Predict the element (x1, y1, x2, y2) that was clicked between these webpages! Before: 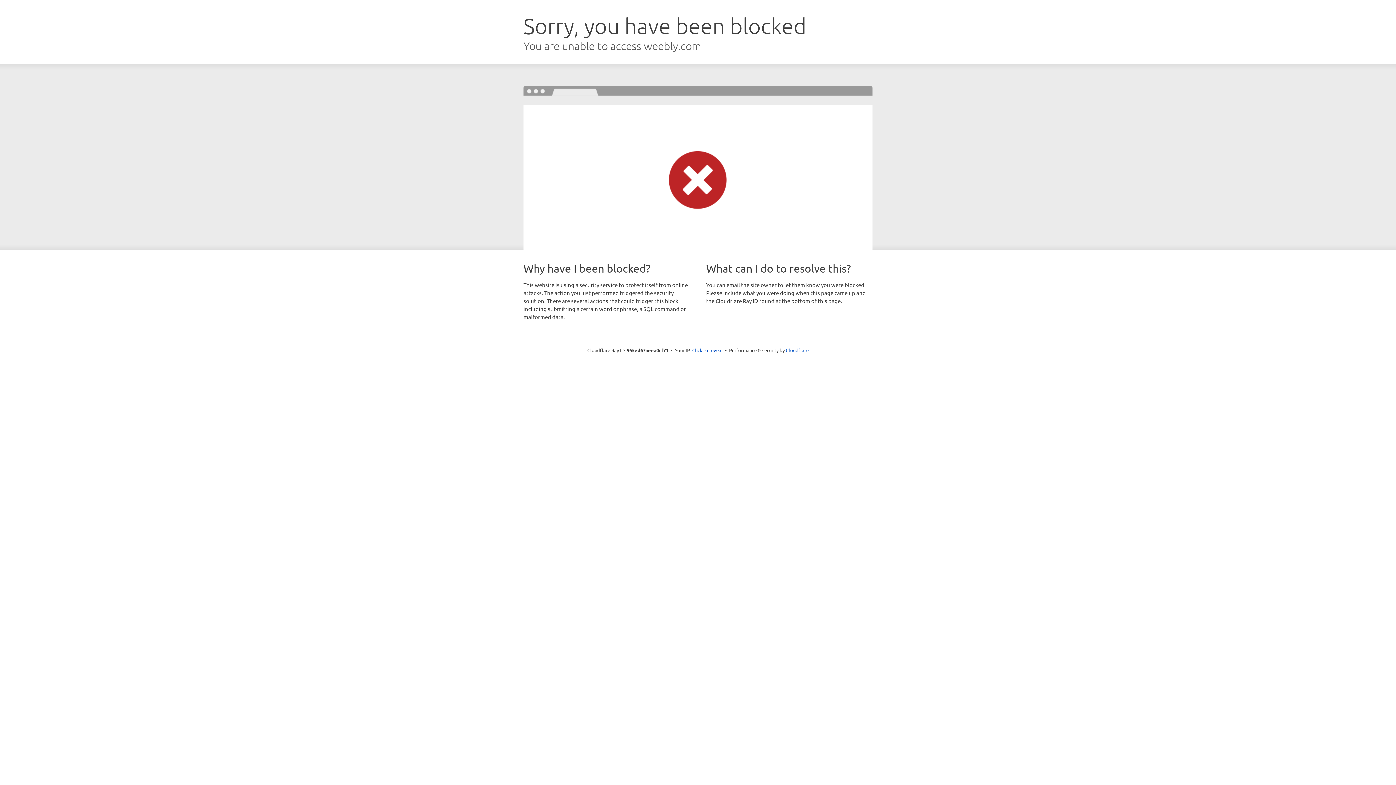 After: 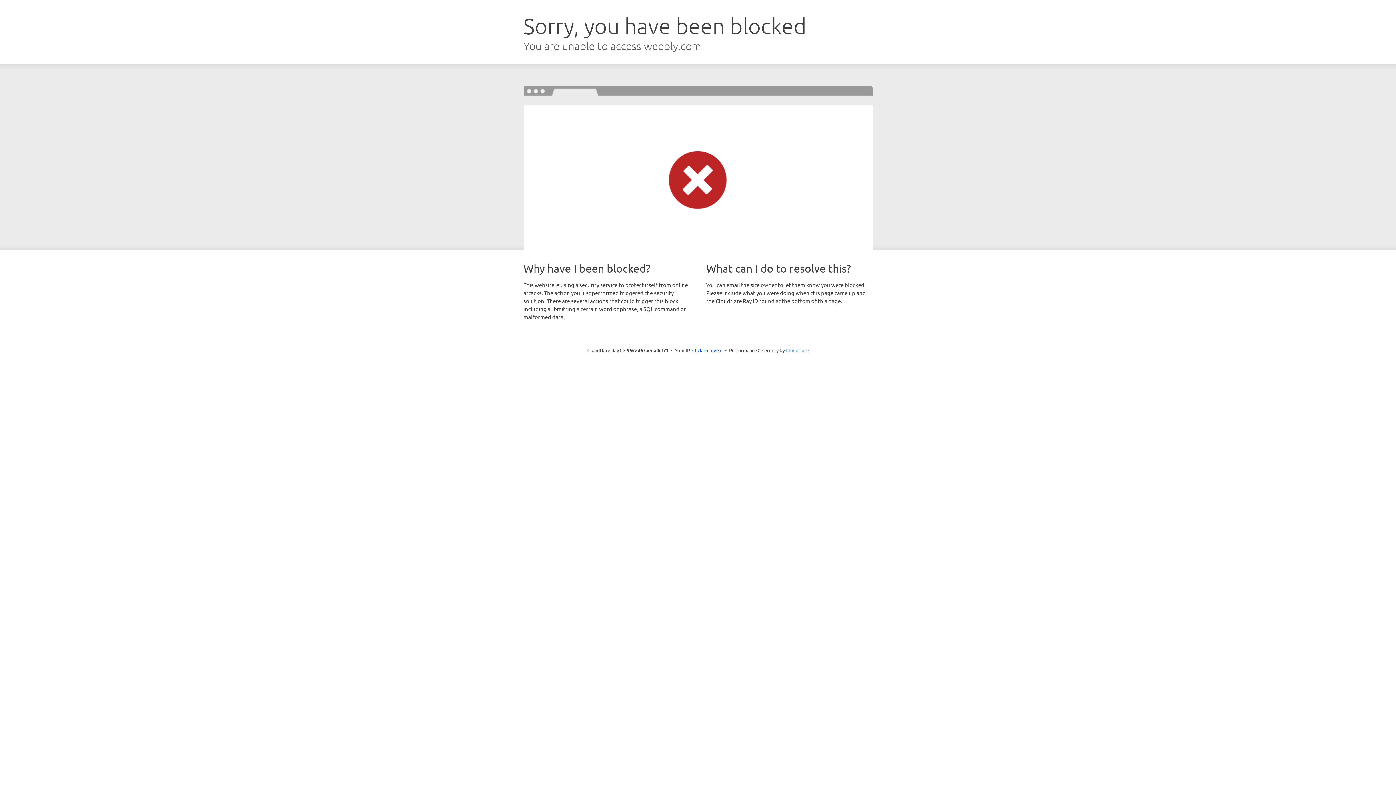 Action: bbox: (786, 347, 808, 353) label: Cloudflare